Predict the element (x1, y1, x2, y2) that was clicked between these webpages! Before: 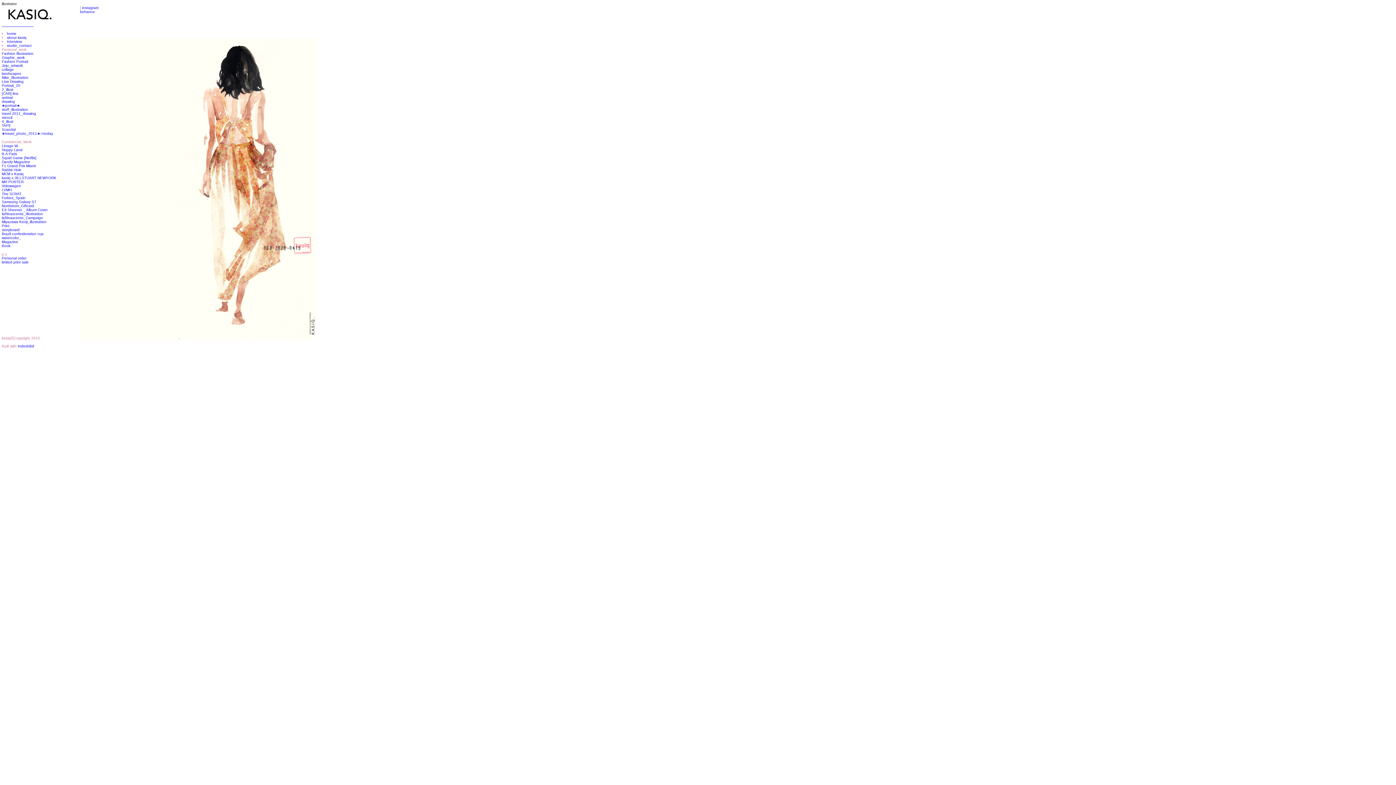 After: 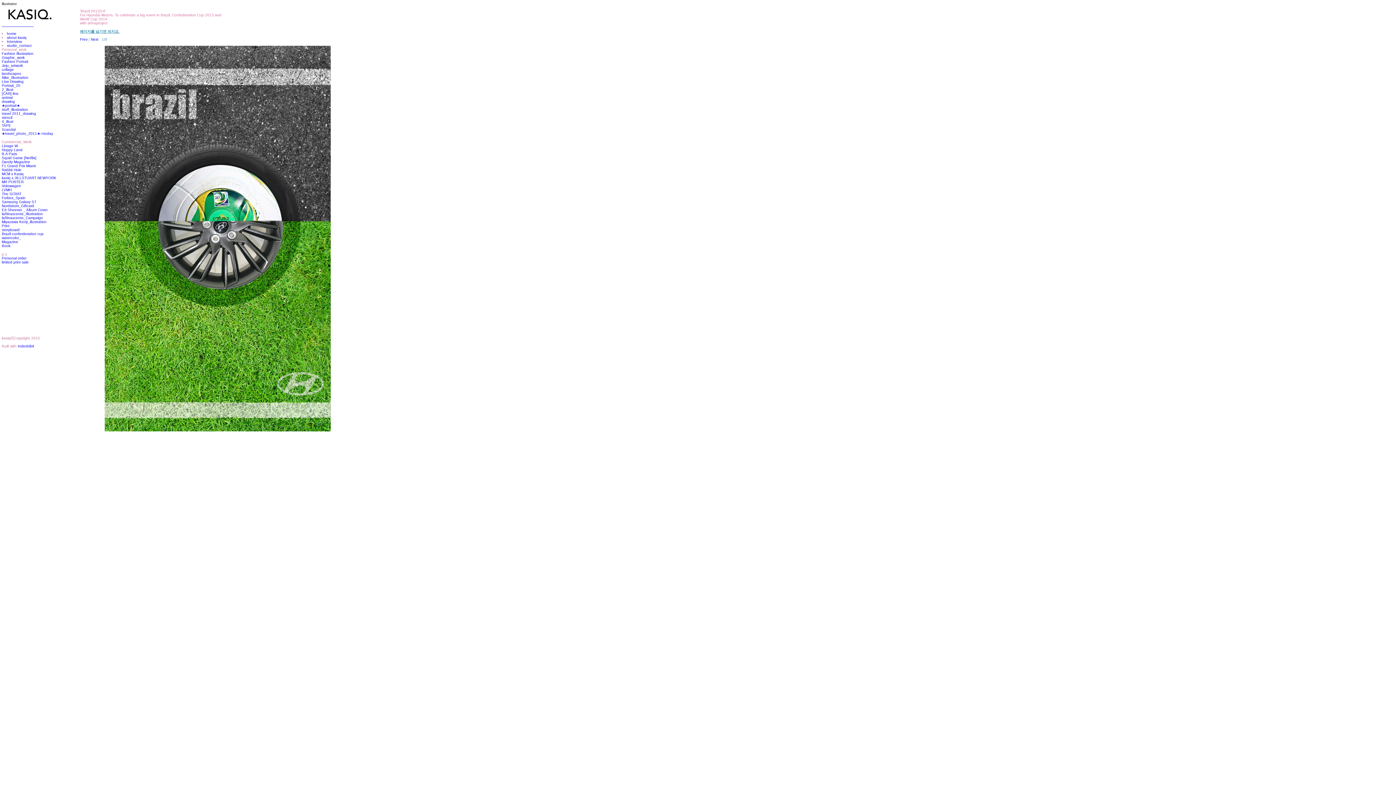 Action: bbox: (1, 231, 43, 235) label: Brazil conferderation cup